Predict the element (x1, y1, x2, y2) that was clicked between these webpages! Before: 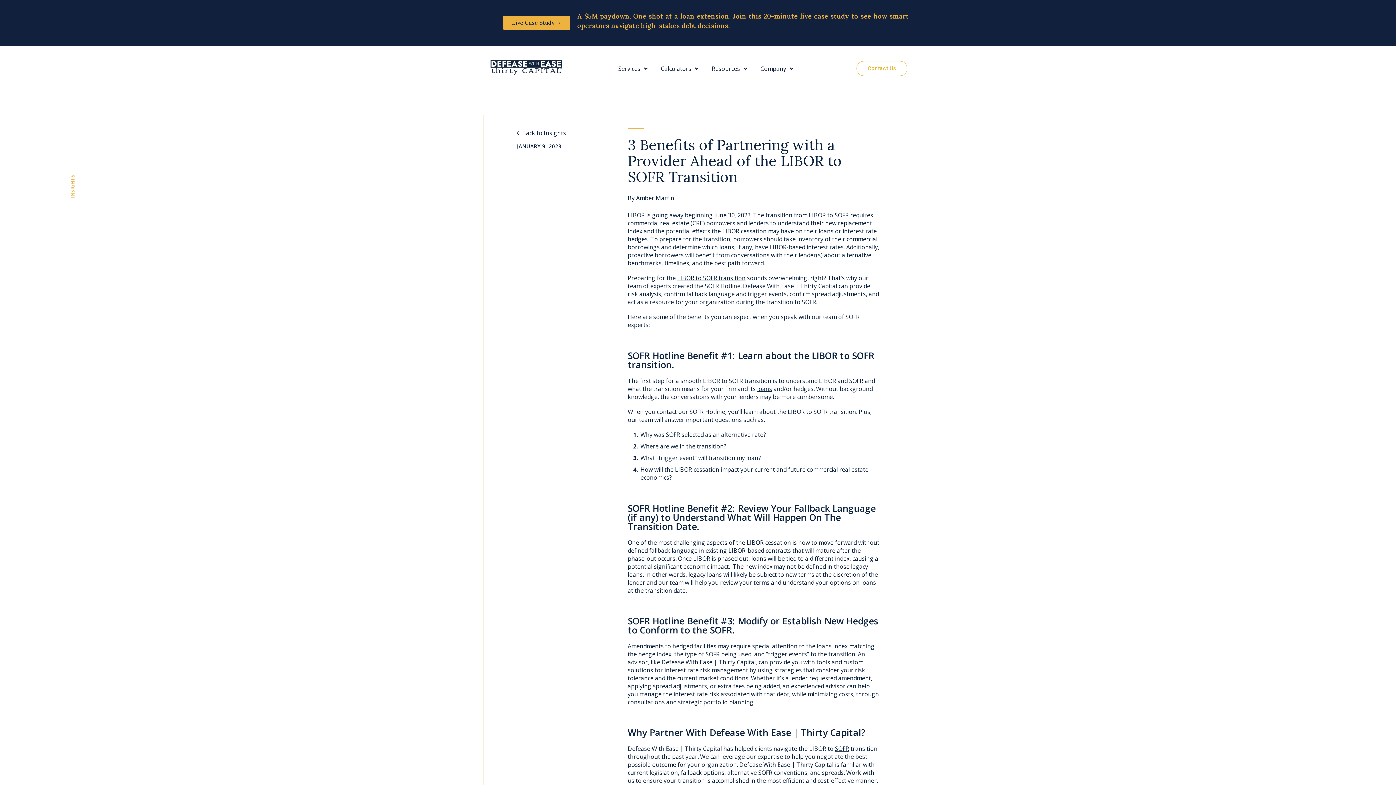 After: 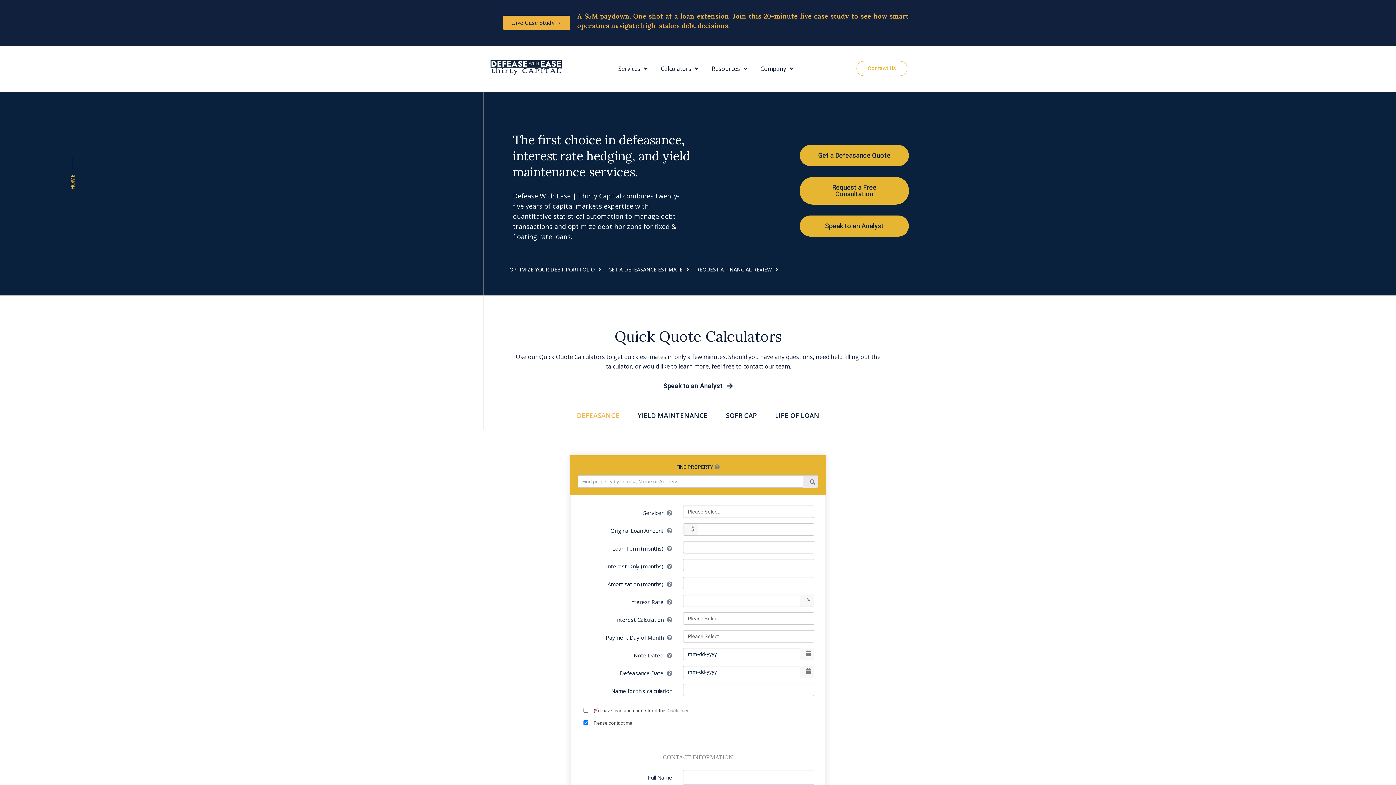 Action: label: LIBOR to SOFR transition bbox: (677, 274, 745, 282)